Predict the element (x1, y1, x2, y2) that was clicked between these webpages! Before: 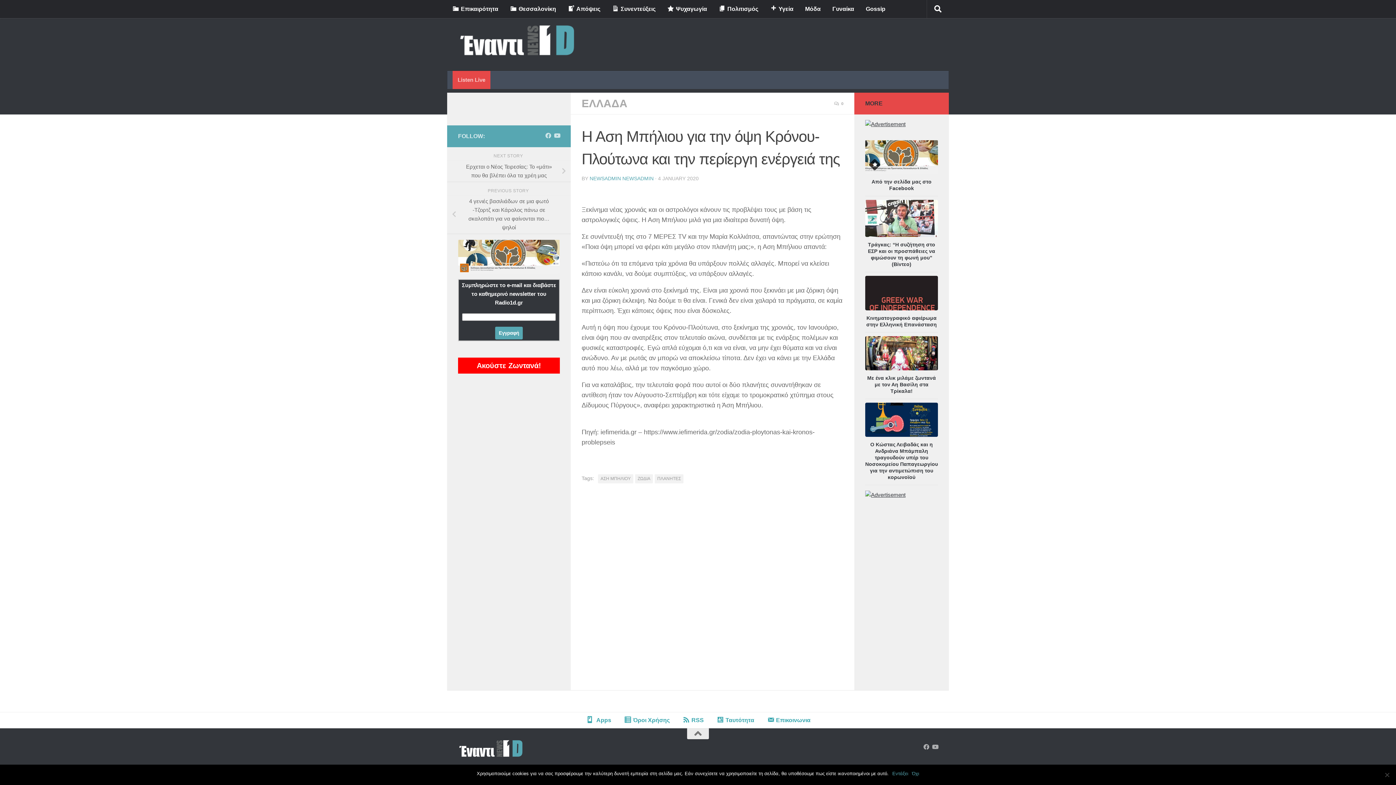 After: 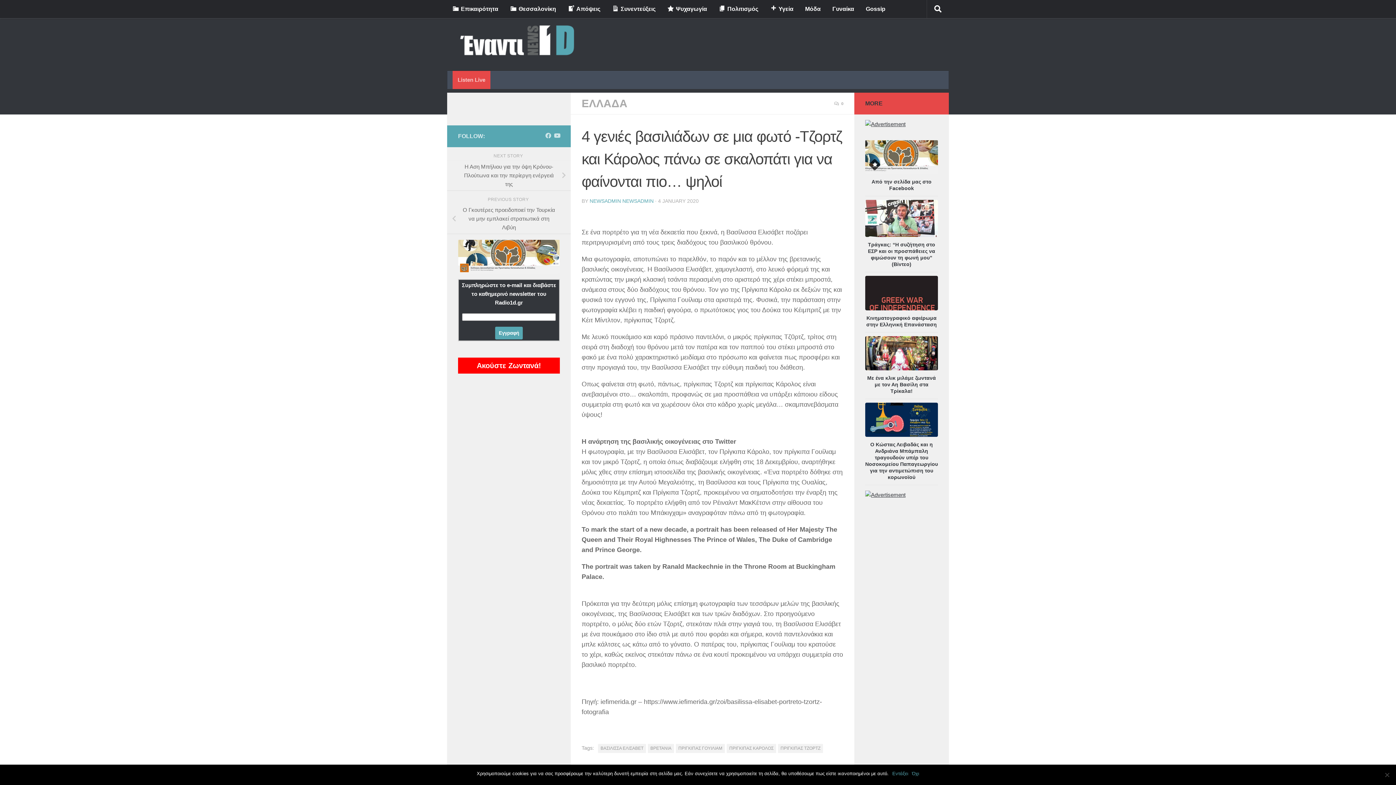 Action: label: 4 γενιές βασιλιάδων σε μια φωτό -Τζορτζ και Κάρολος πάνω σε σκαλοπάτι για να φαίνονται πιο… ψηλοί bbox: (447, 195, 570, 234)